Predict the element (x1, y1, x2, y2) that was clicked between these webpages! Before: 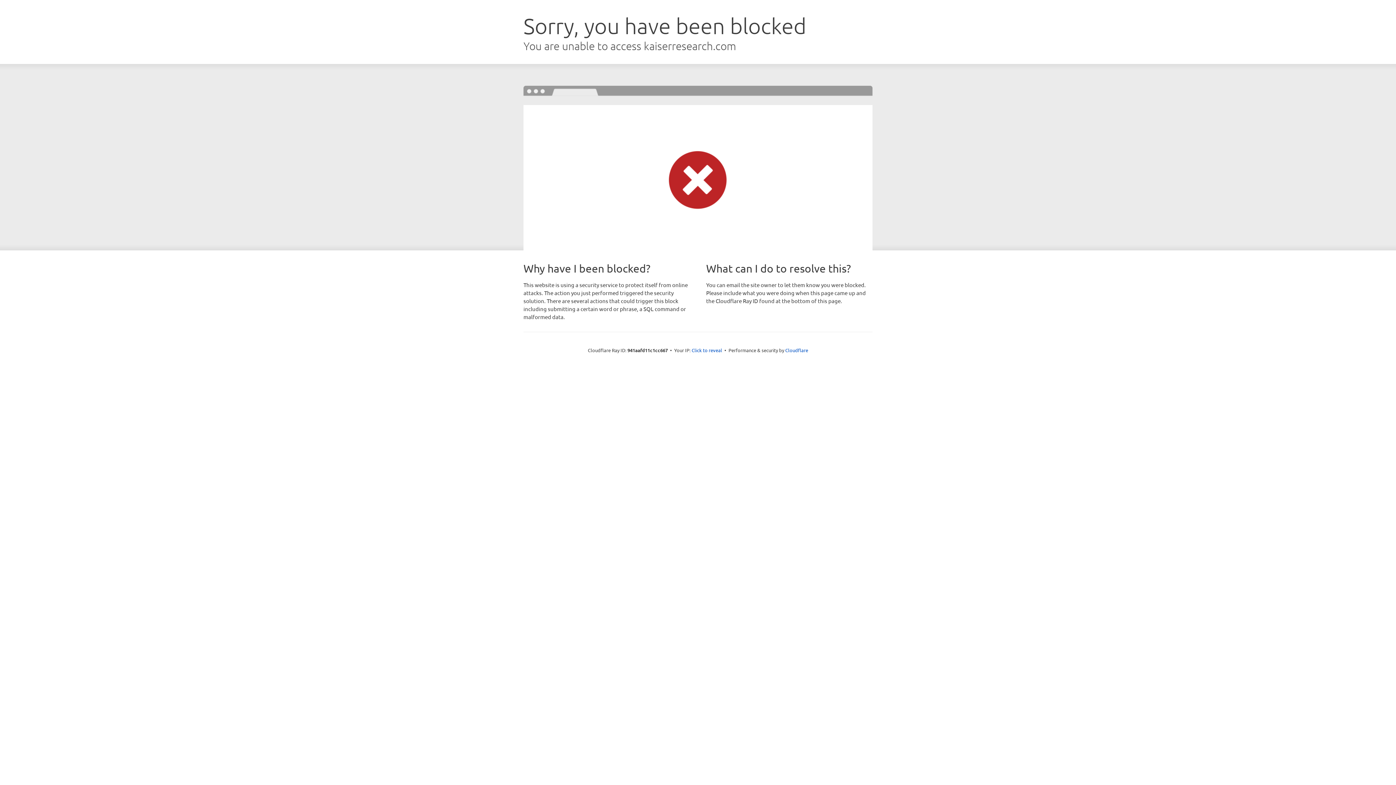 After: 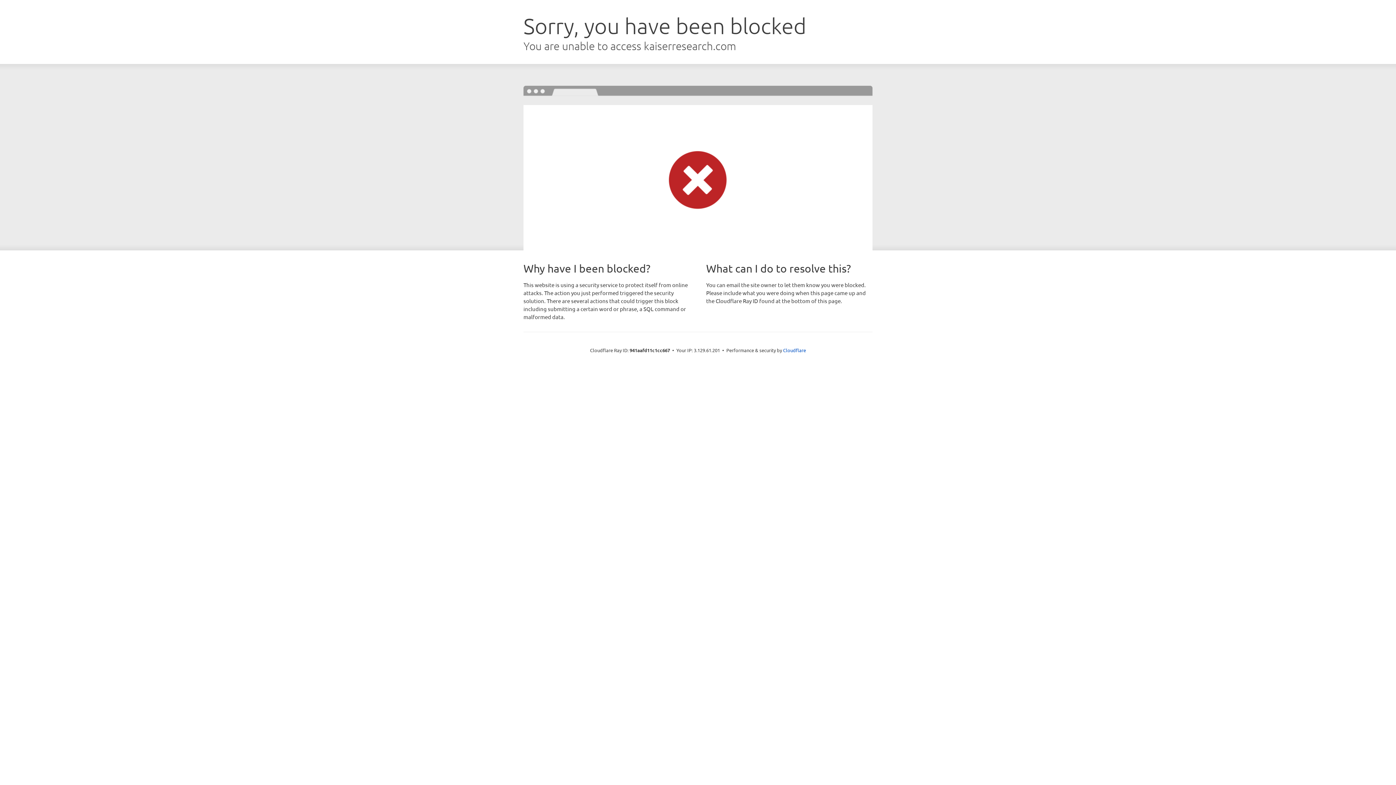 Action: label: Click to reveal bbox: (691, 346, 722, 353)